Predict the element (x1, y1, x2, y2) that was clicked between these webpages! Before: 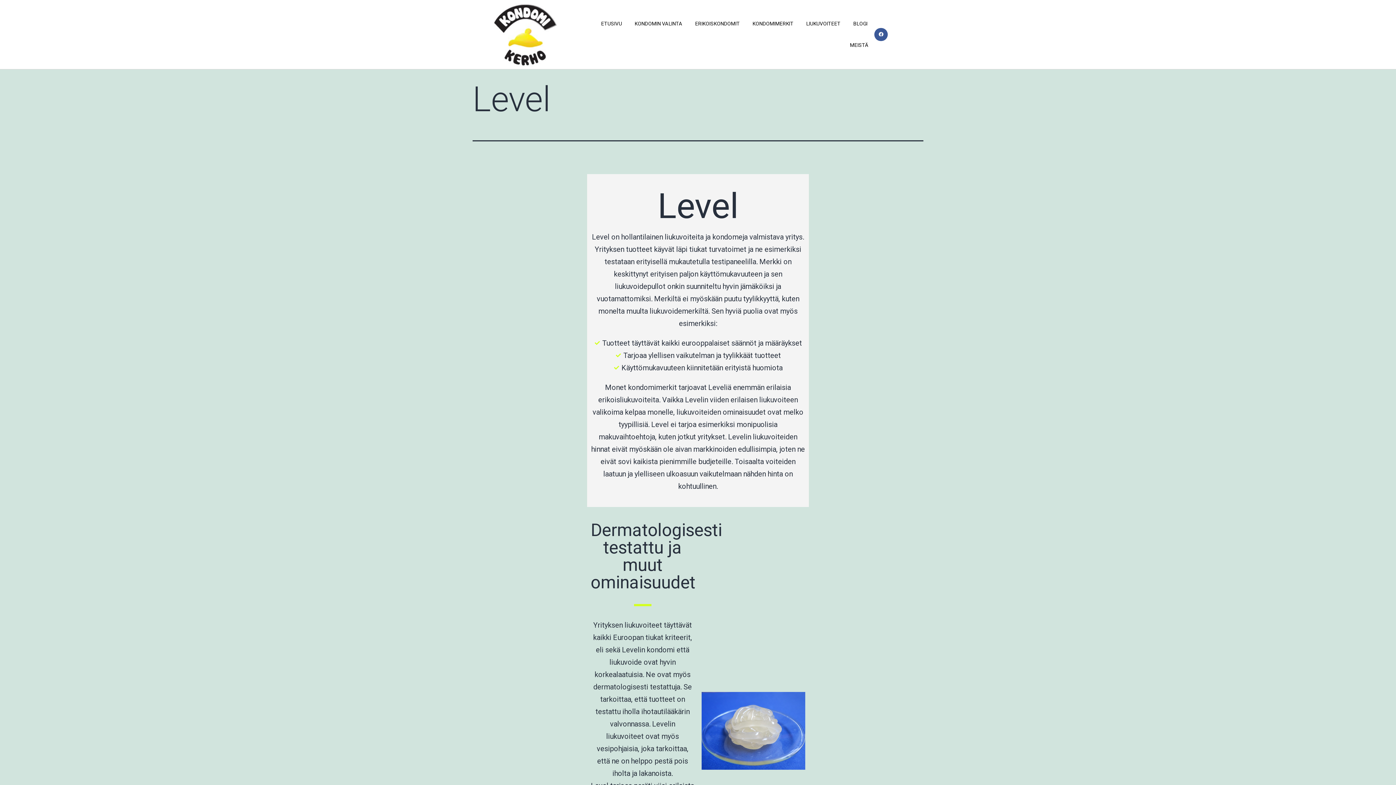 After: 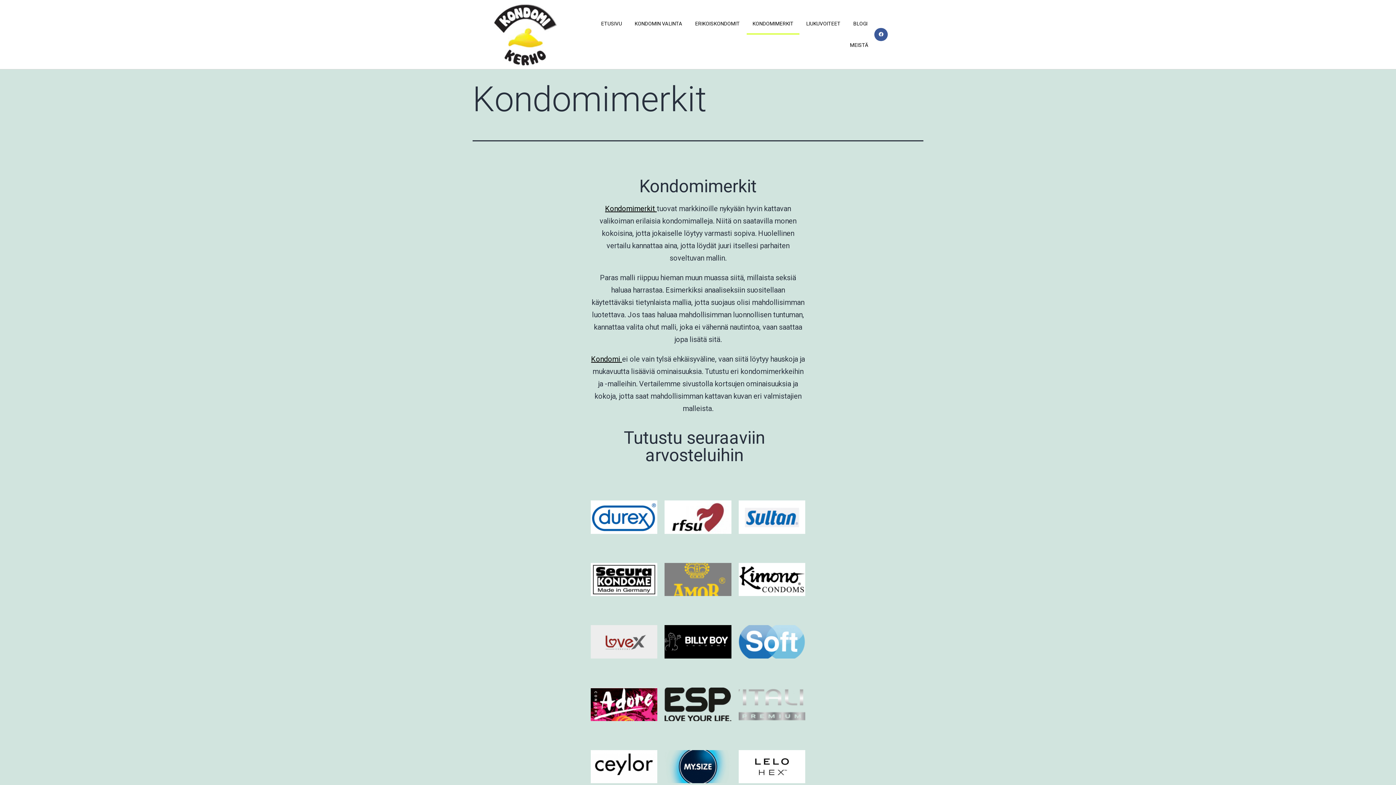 Action: label: kondomimerkit bbox: (628, 383, 676, 392)